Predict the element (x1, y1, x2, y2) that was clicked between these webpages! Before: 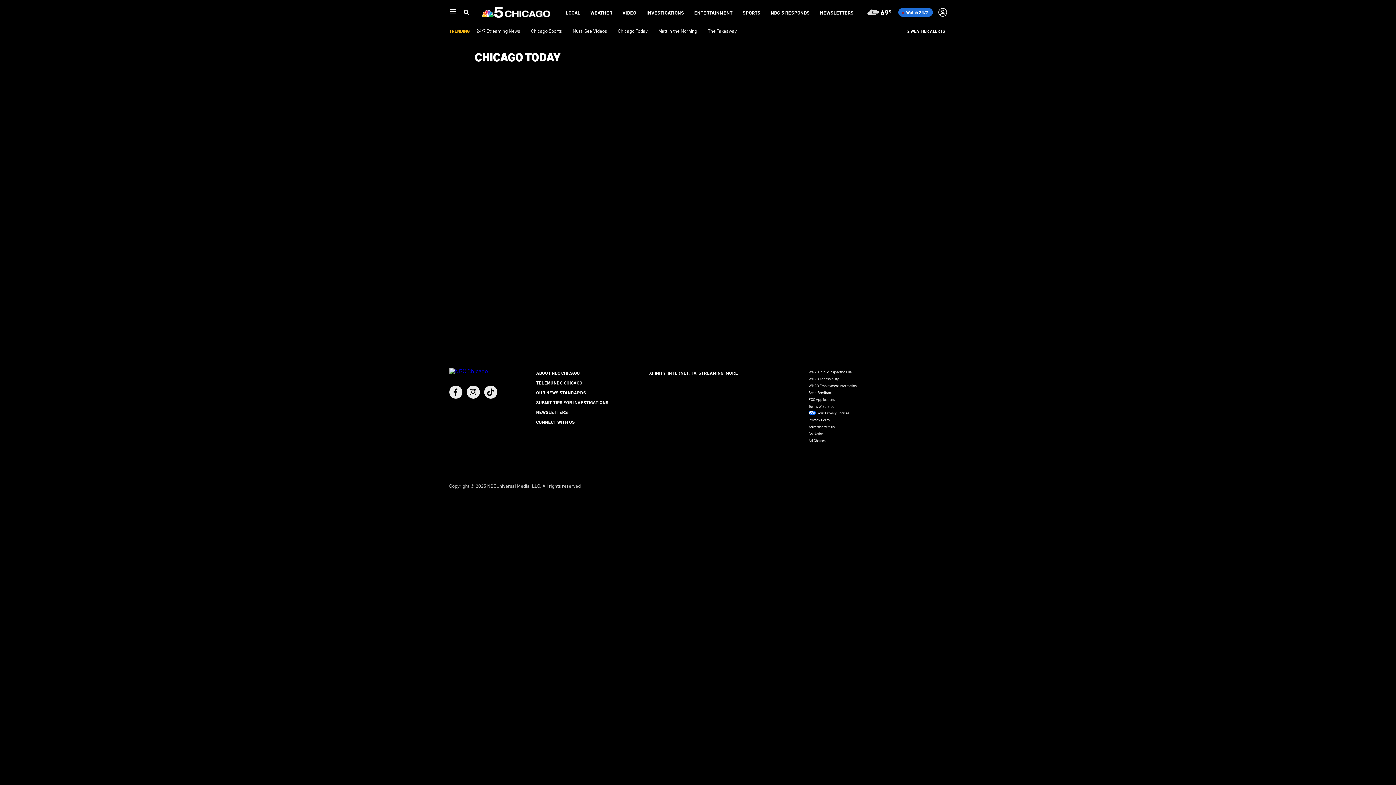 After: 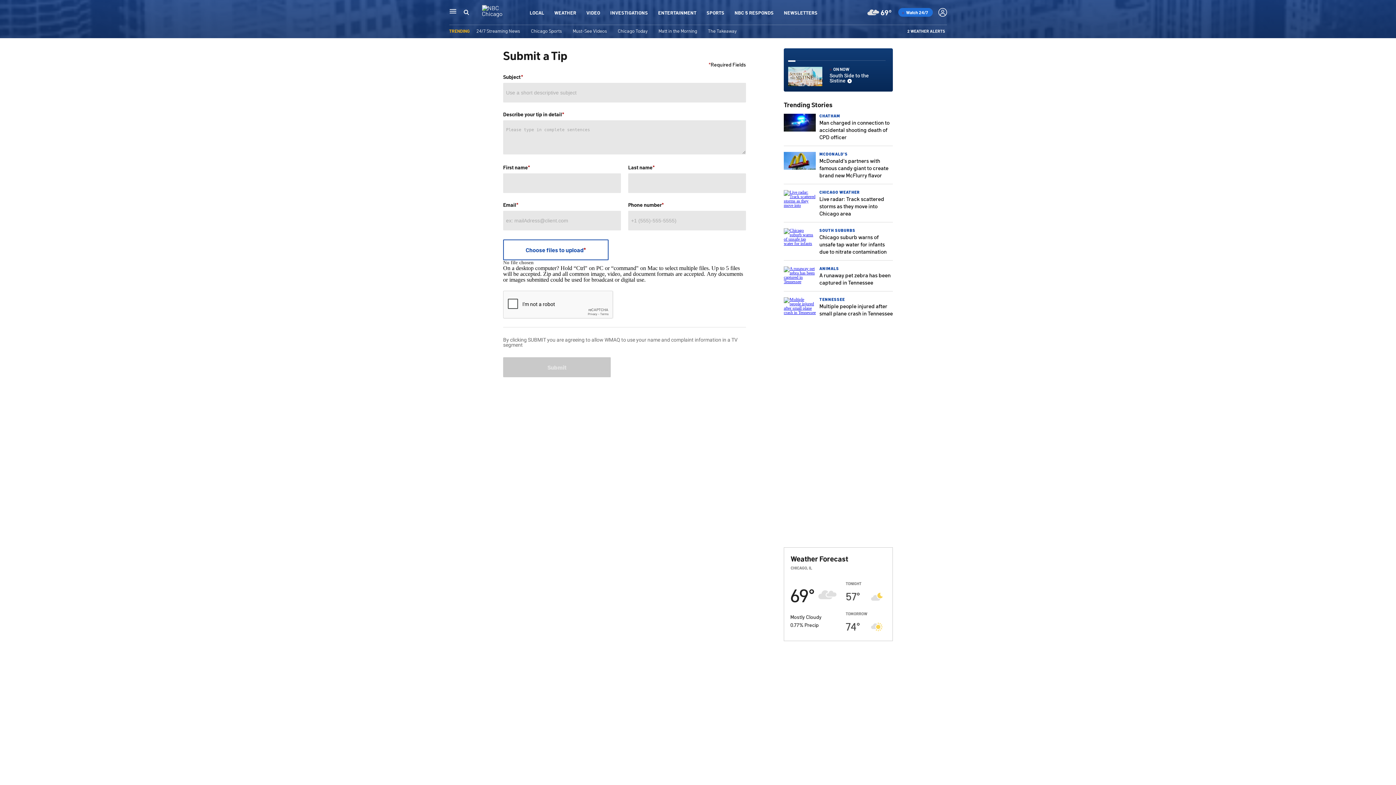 Action: bbox: (536, 399, 608, 405) label: SUBMIT TIPS FOR INVESTIGATIONS